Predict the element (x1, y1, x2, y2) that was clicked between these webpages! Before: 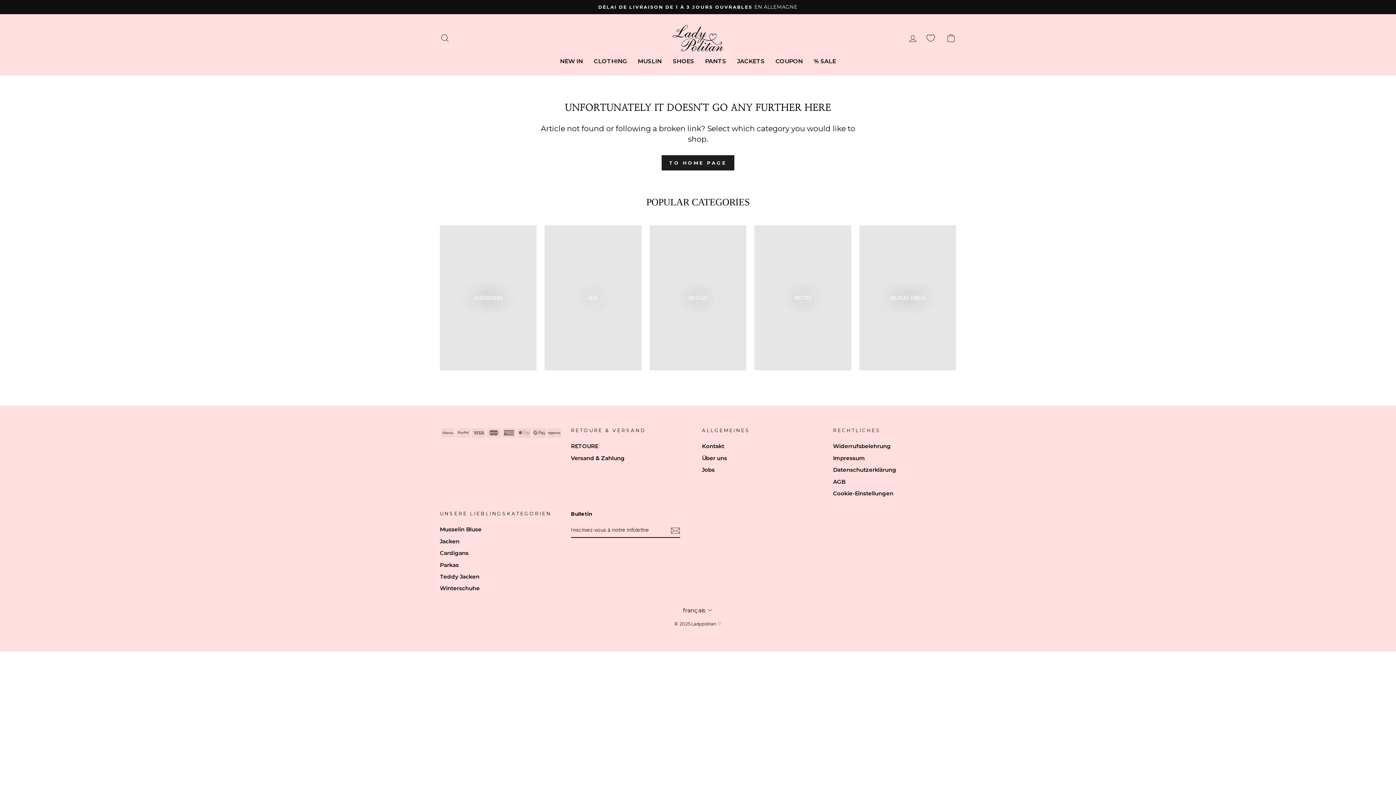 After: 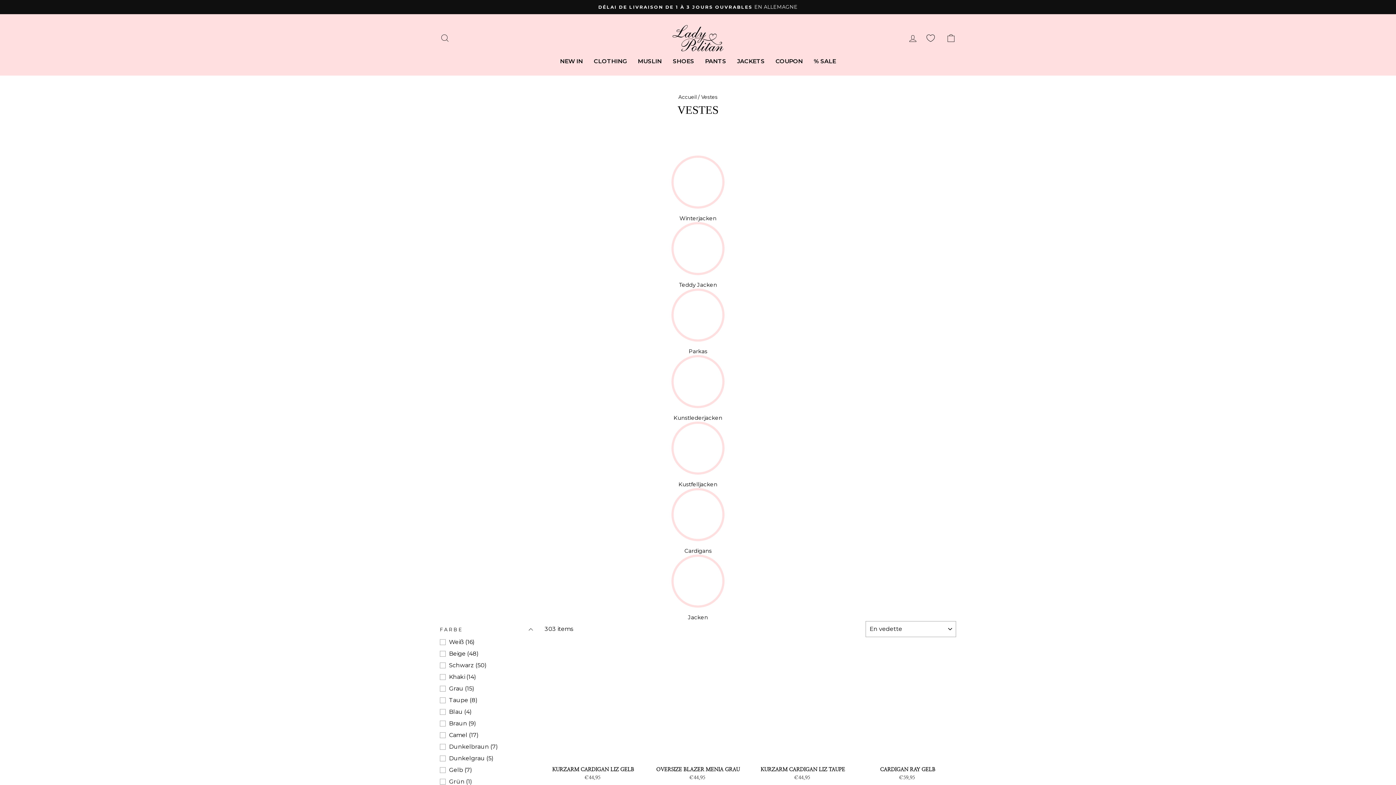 Action: label: VESTES bbox: (754, 225, 851, 370)